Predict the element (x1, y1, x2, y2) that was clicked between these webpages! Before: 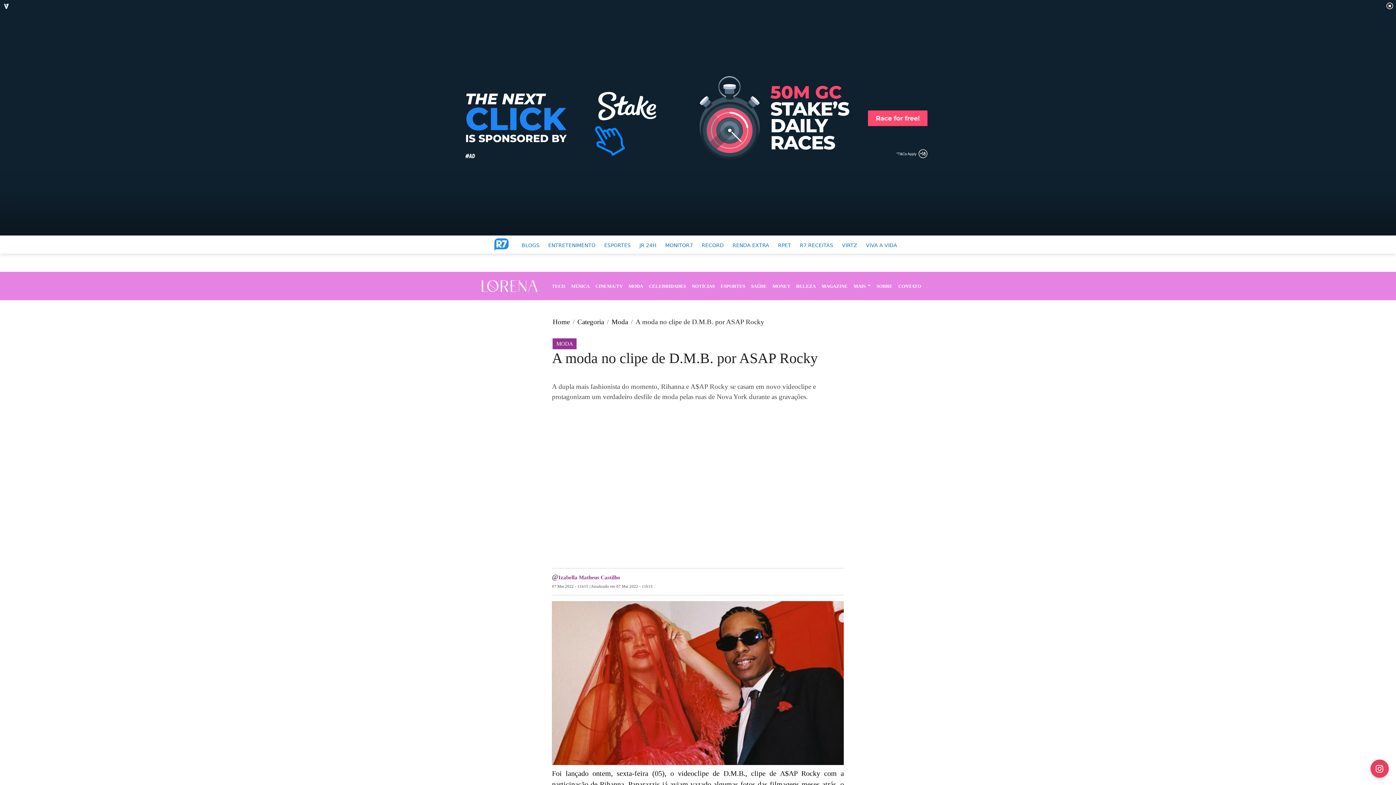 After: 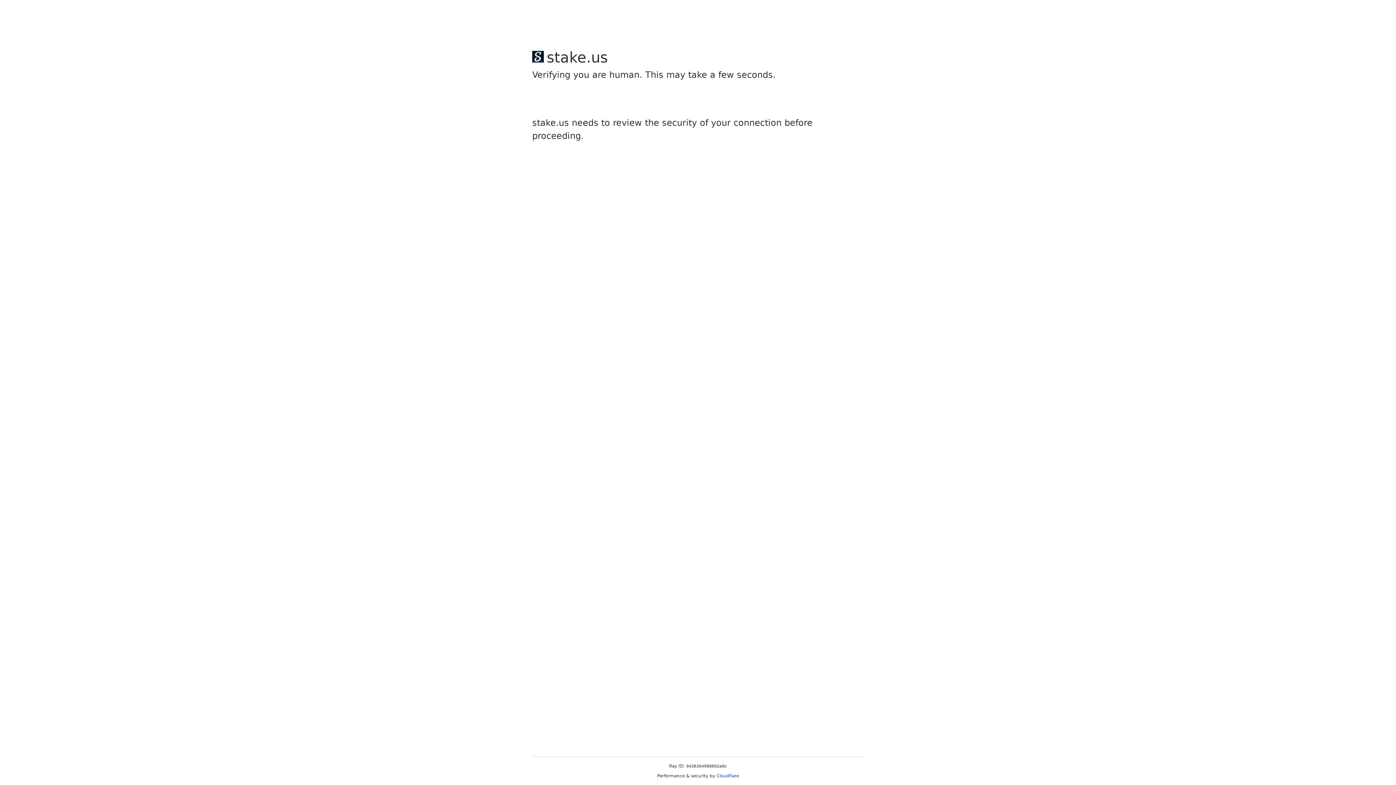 Action: bbox: (818, 279, 850, 292) label: MAGAZINE